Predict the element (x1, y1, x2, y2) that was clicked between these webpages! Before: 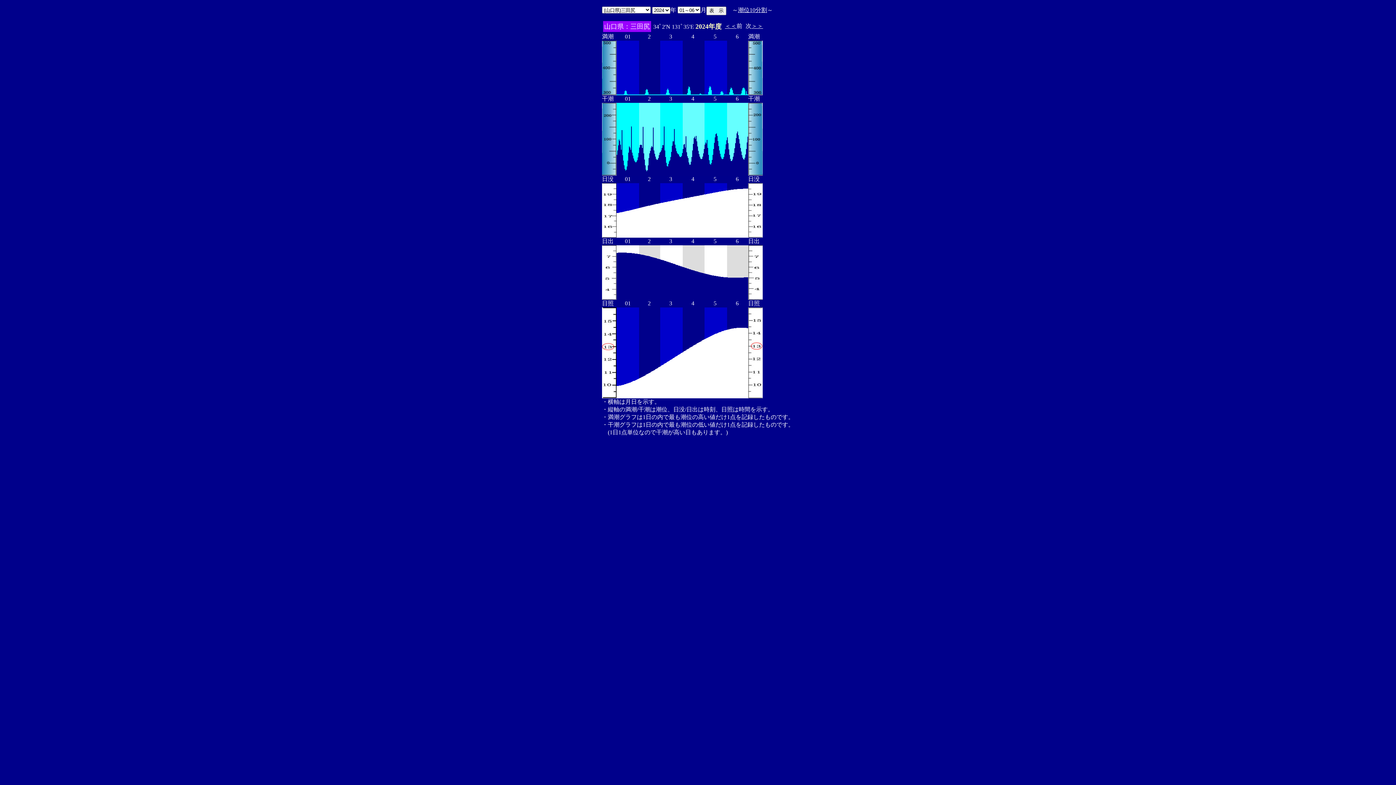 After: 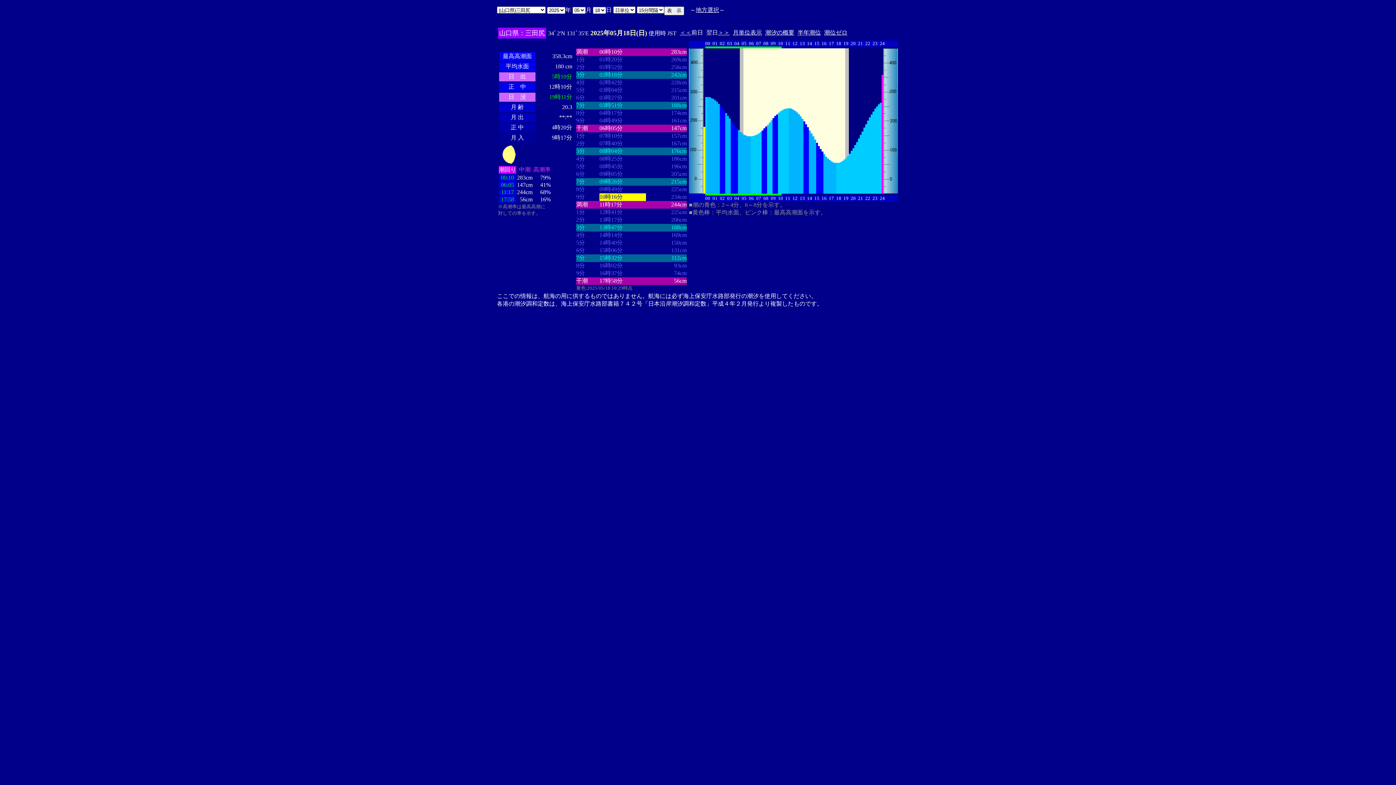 Action: label: 潮位10分割 bbox: (738, 6, 767, 13)